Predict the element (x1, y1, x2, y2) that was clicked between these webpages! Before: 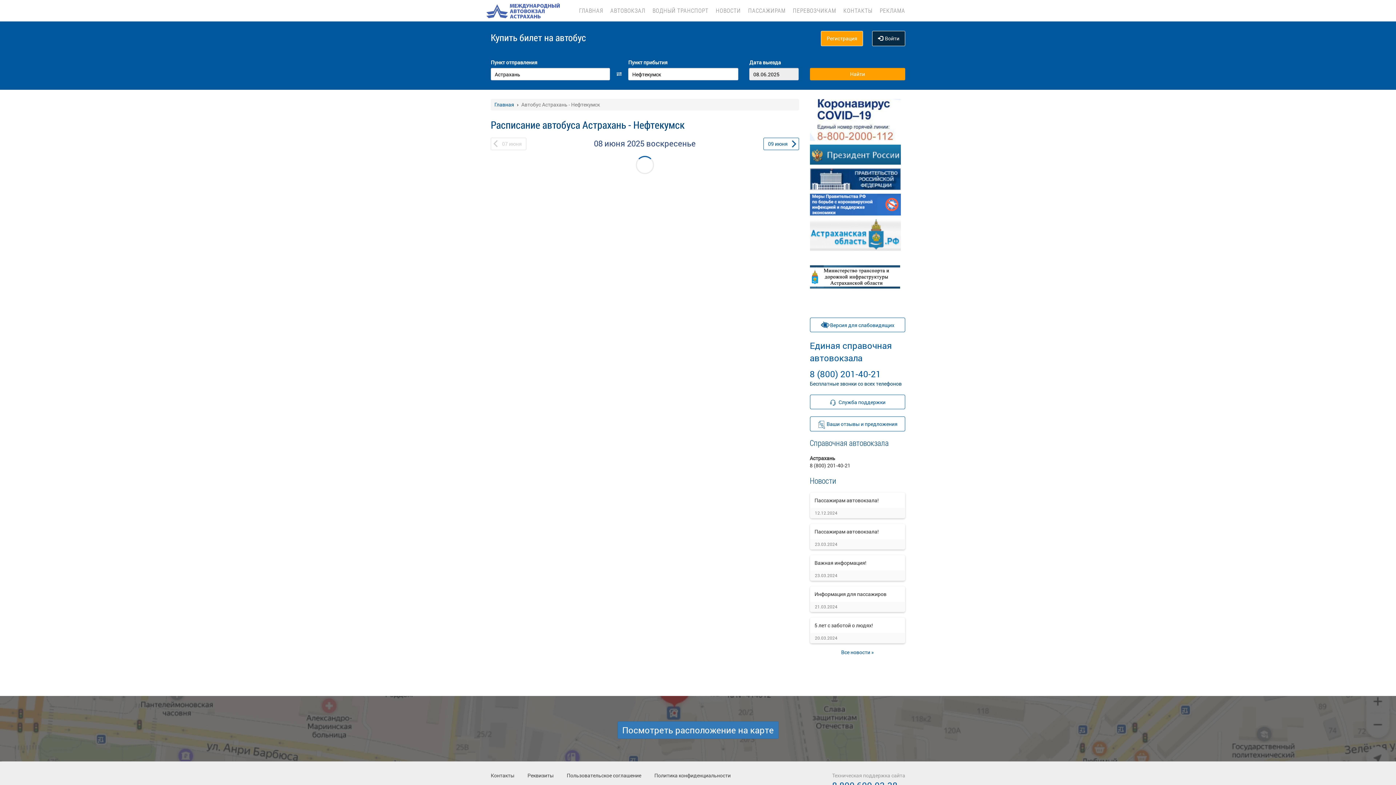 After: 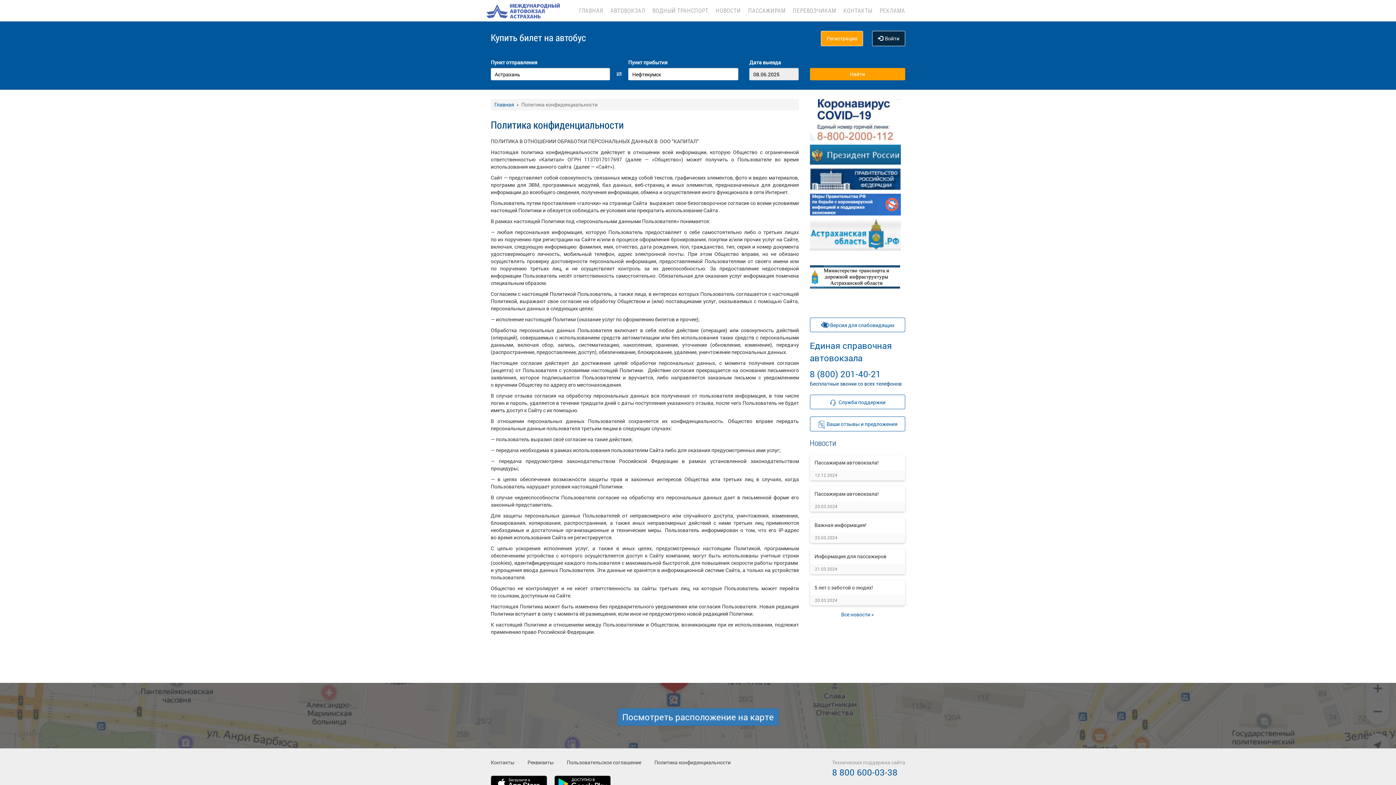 Action: bbox: (654, 772, 730, 779) label: Политика конфиденциальности